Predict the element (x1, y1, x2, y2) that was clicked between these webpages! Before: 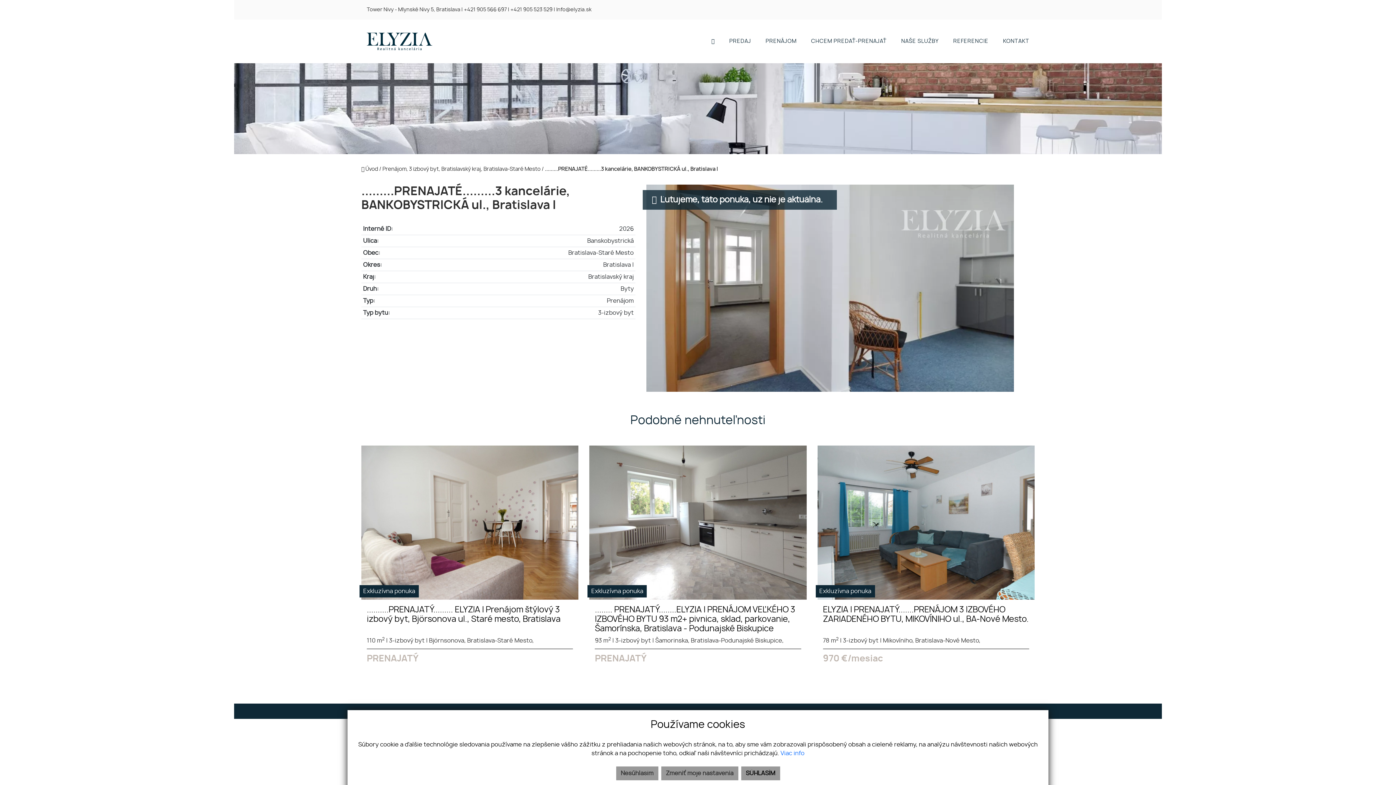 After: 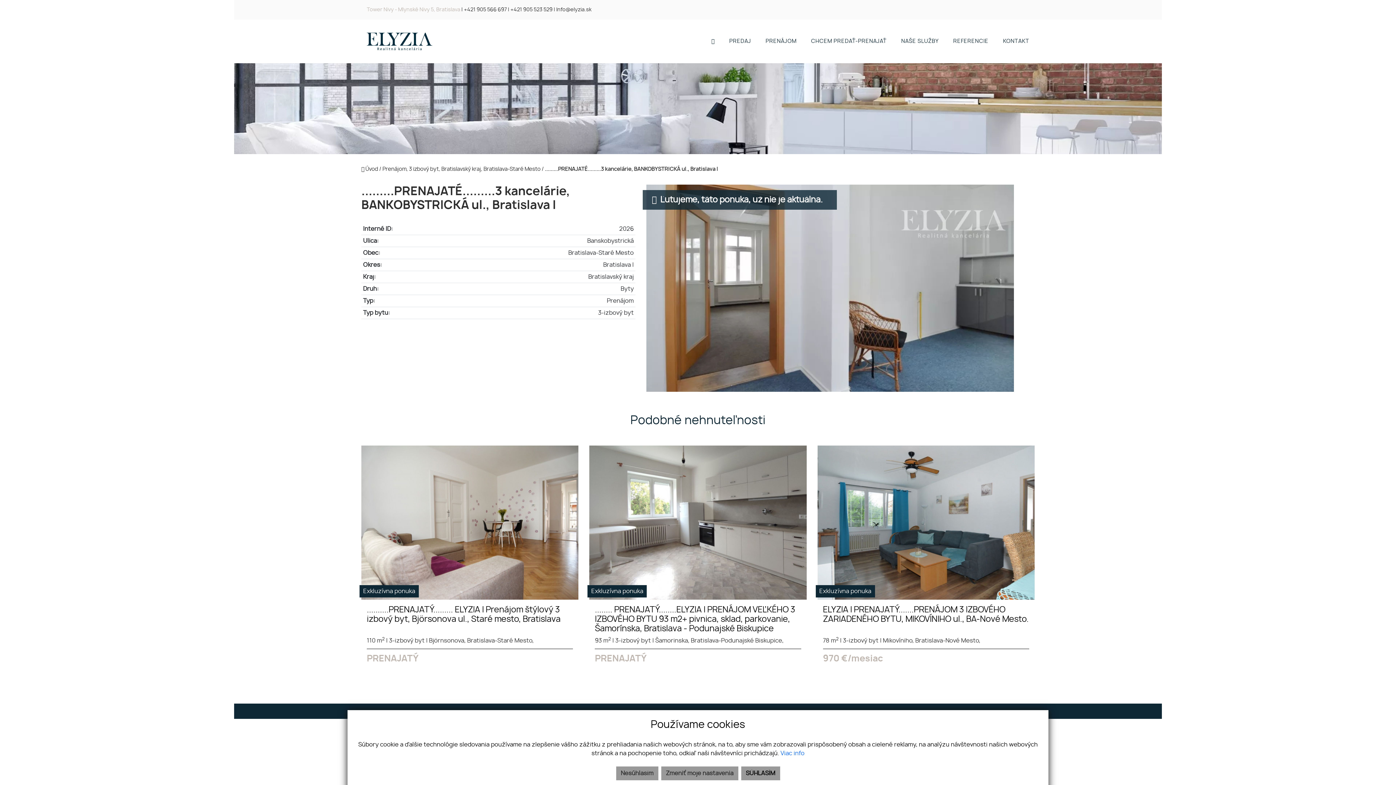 Action: label: Tower Nivy - Mlynské Nivy 5, Bratislava bbox: (366, 7, 460, 12)